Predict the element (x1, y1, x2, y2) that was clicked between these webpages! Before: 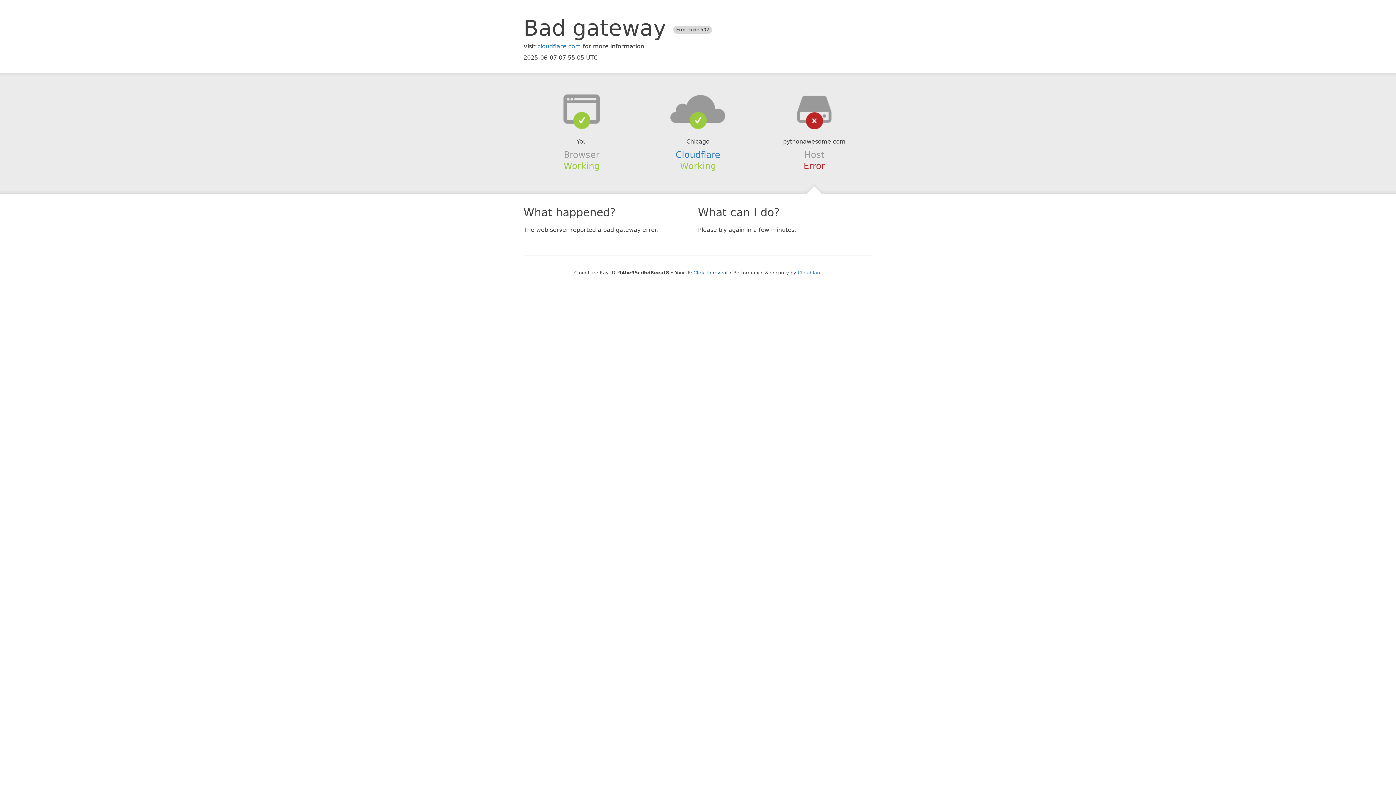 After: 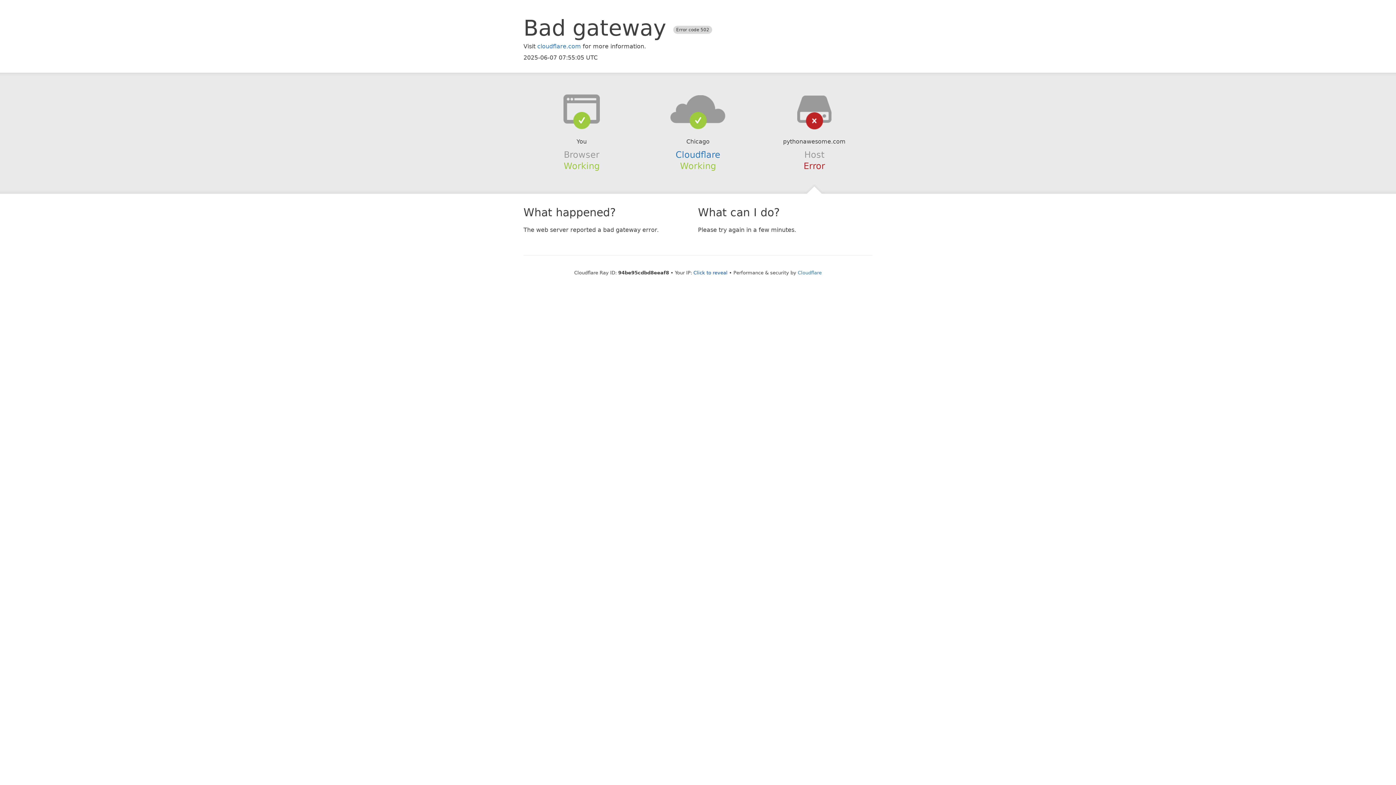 Action: bbox: (639, 94, 756, 123)